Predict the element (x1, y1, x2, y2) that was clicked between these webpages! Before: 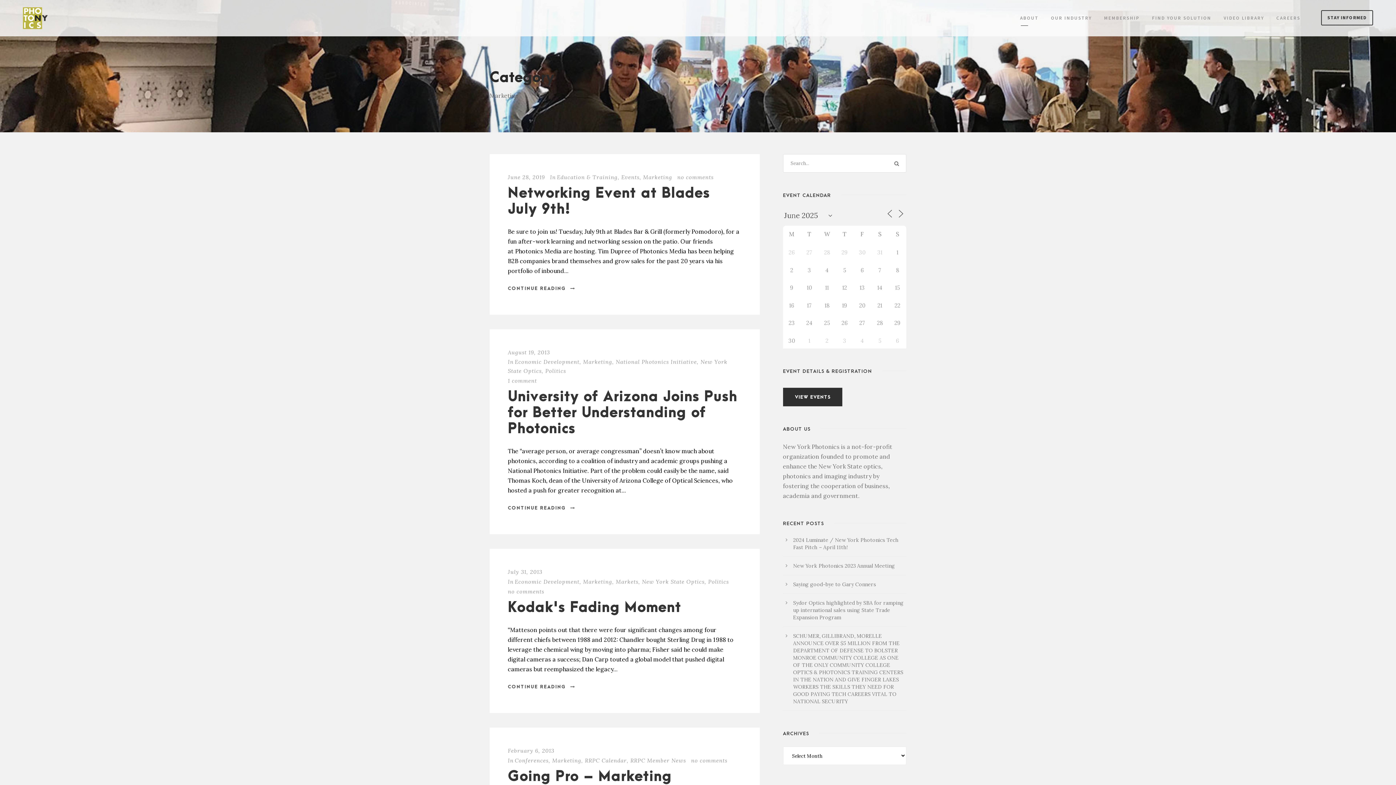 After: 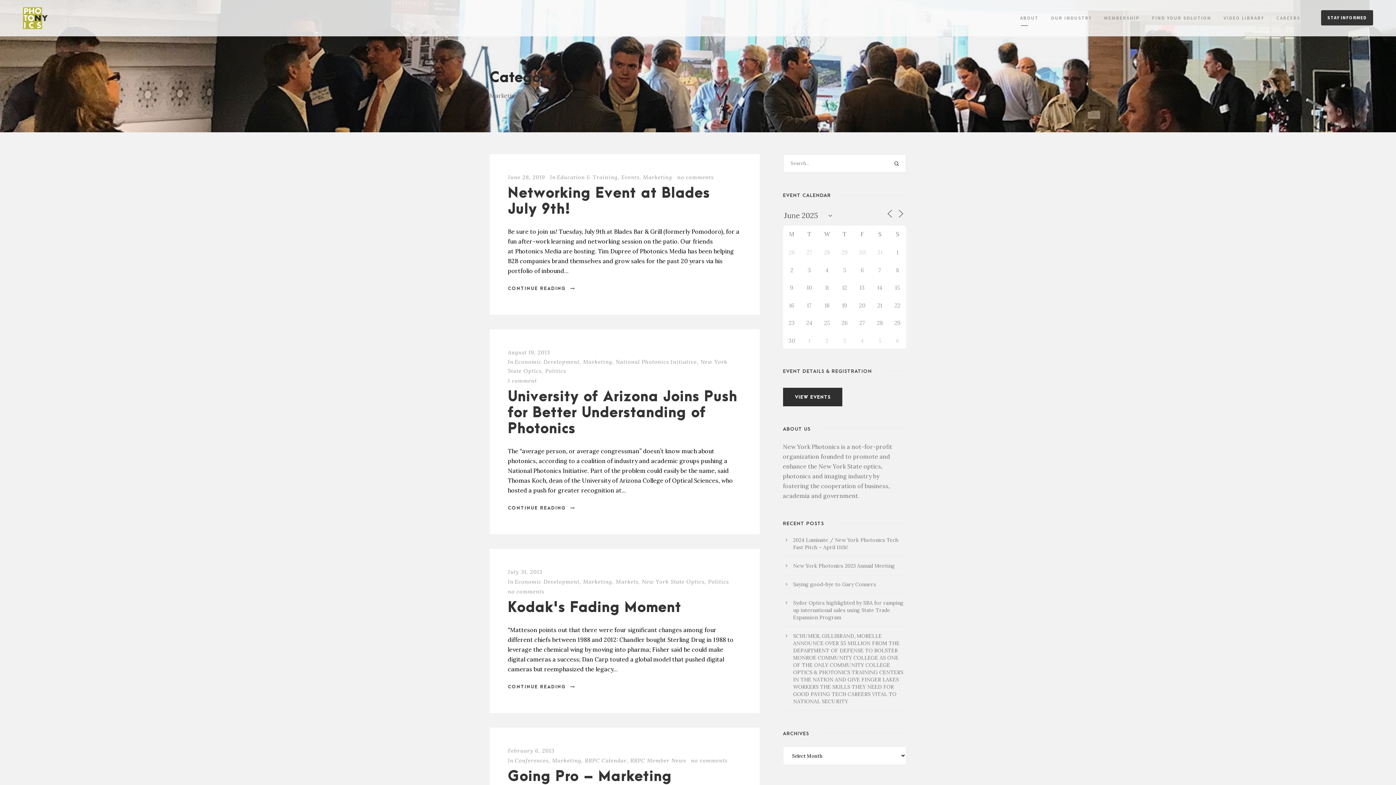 Action: bbox: (1321, 10, 1373, 25) label: STAY INFORMED